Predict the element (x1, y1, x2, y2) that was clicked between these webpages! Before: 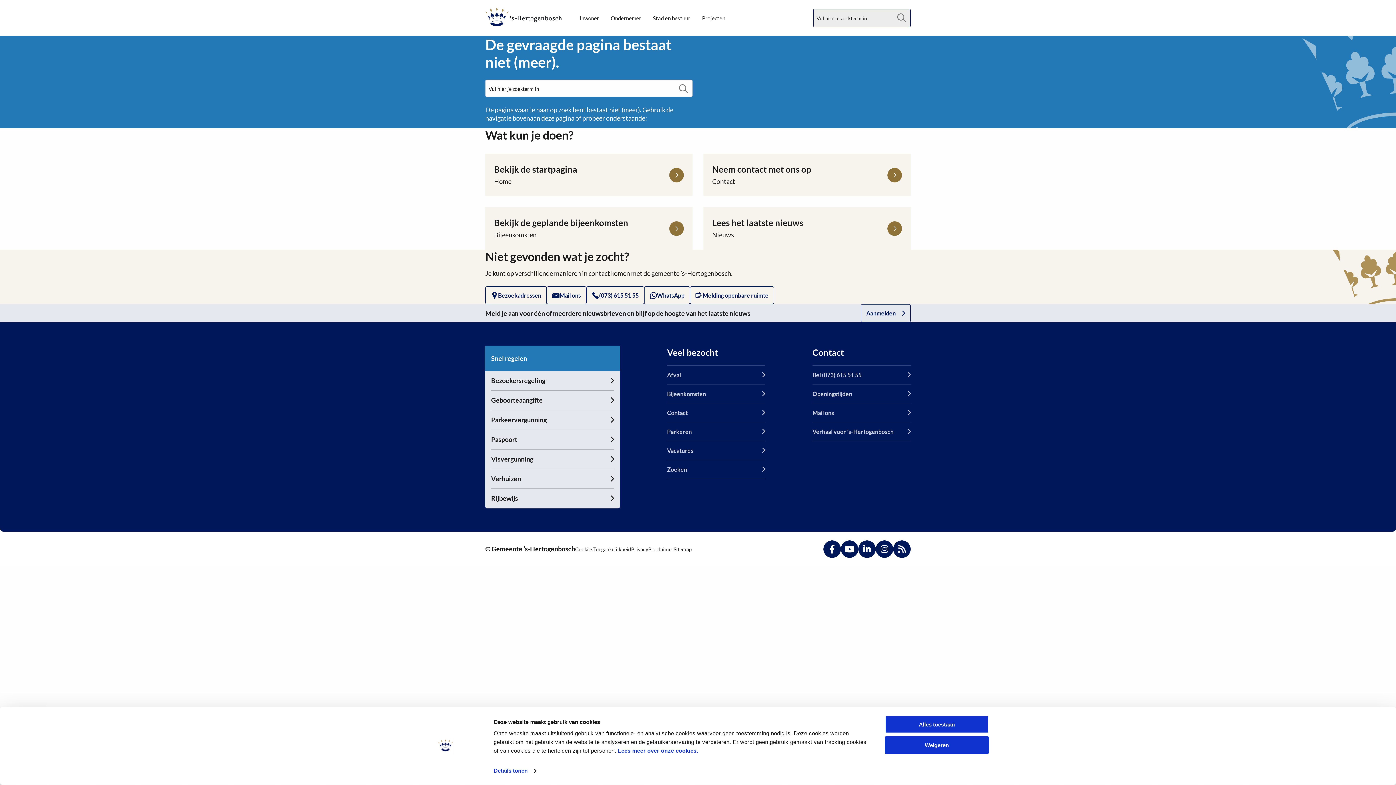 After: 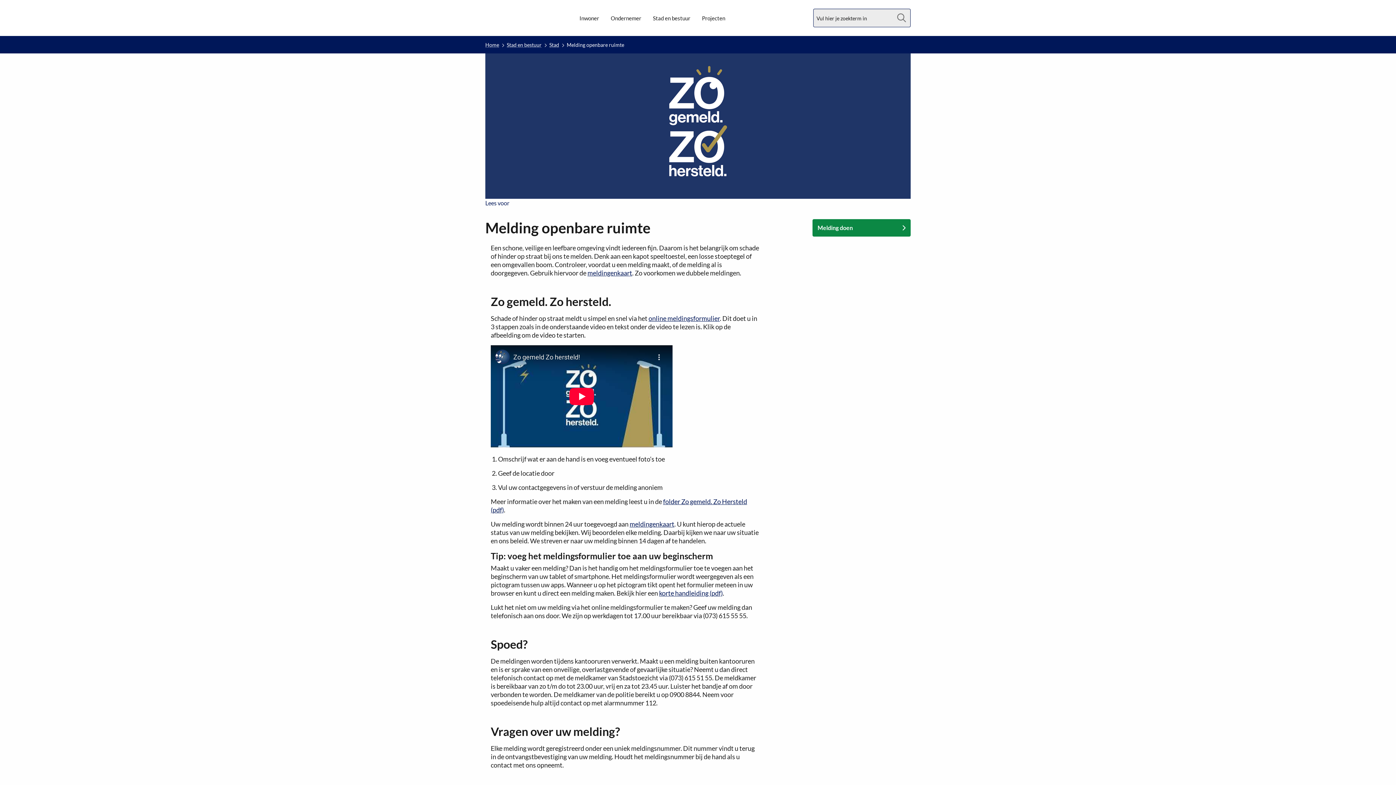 Action: label: Melding openbare ruimte bbox: (690, 286, 774, 304)